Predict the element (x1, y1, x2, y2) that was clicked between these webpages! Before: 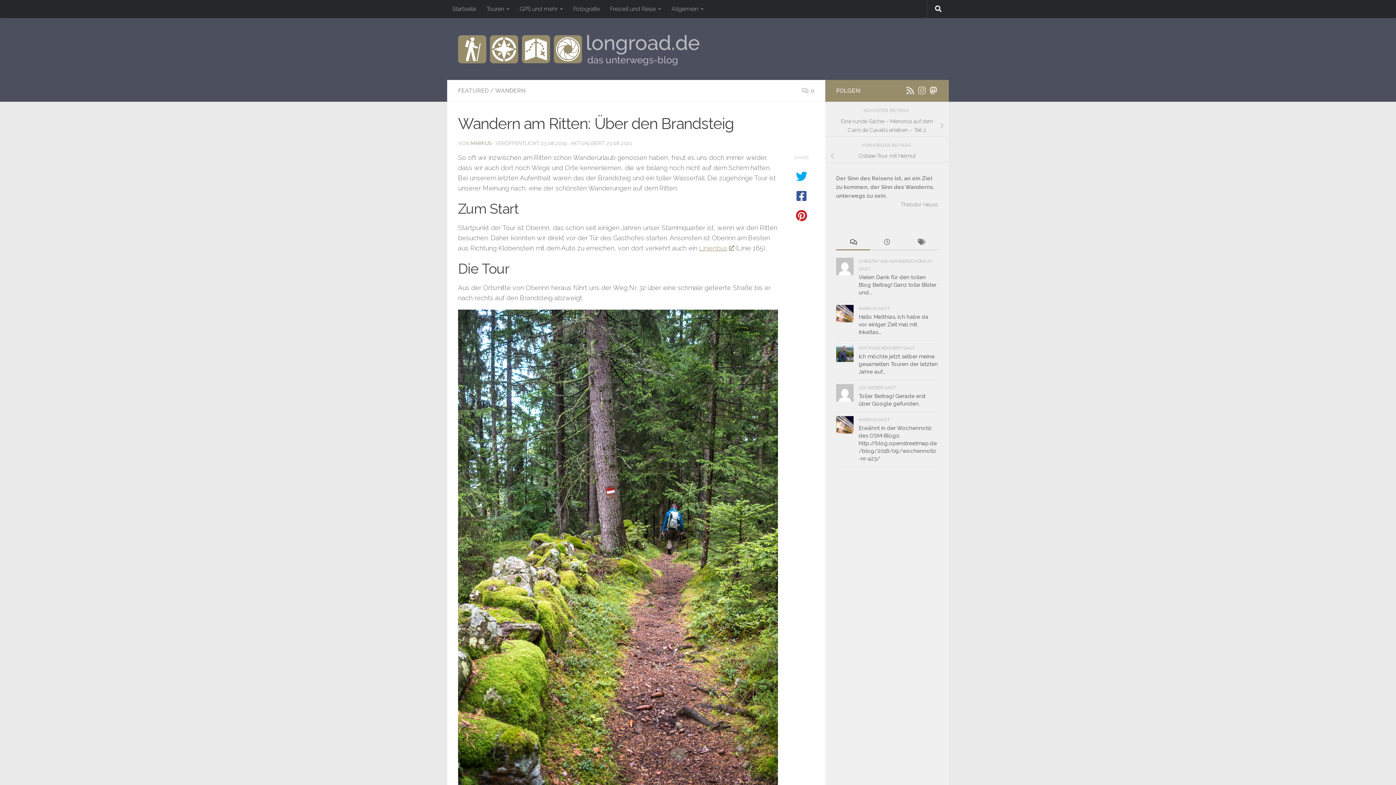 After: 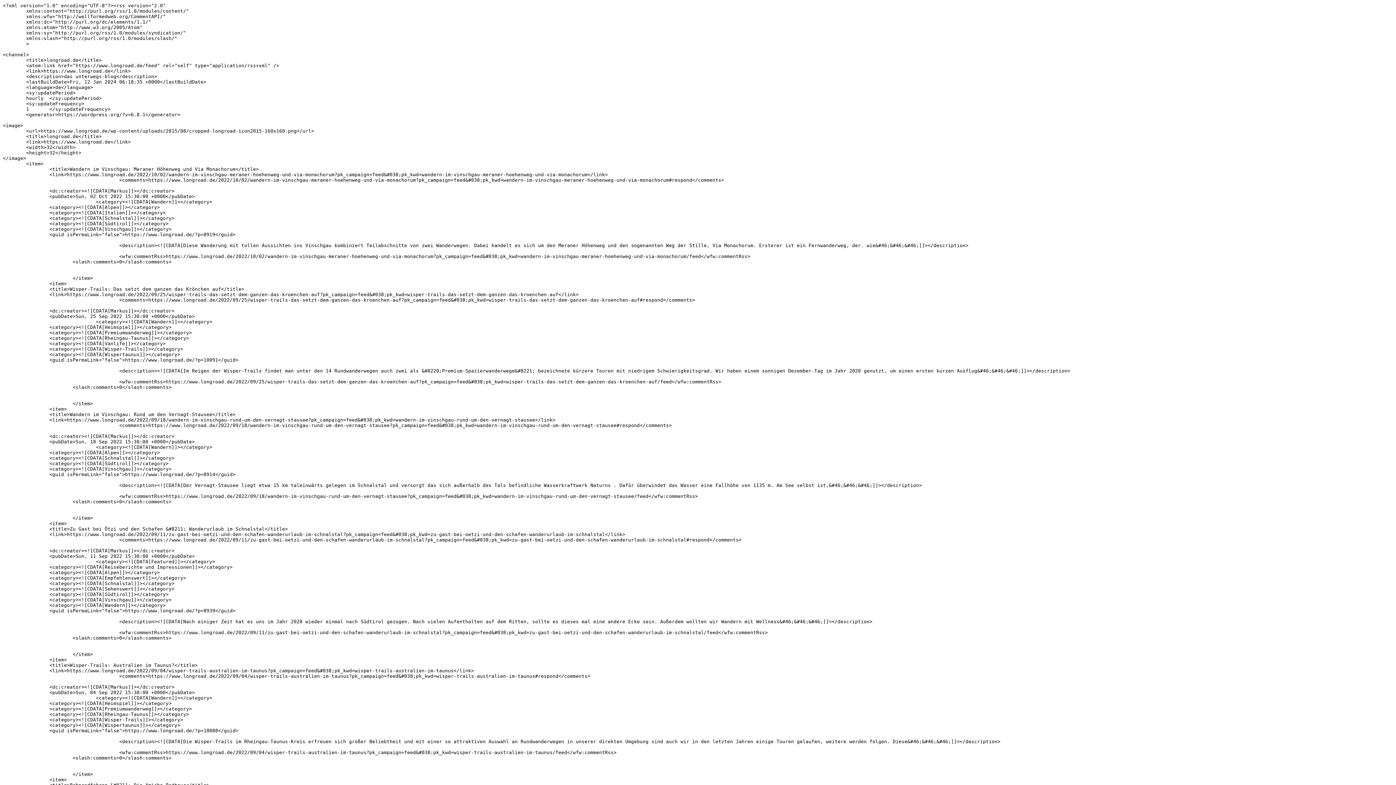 Action: bbox: (906, 86, 914, 94) label: Abboniere den Feed